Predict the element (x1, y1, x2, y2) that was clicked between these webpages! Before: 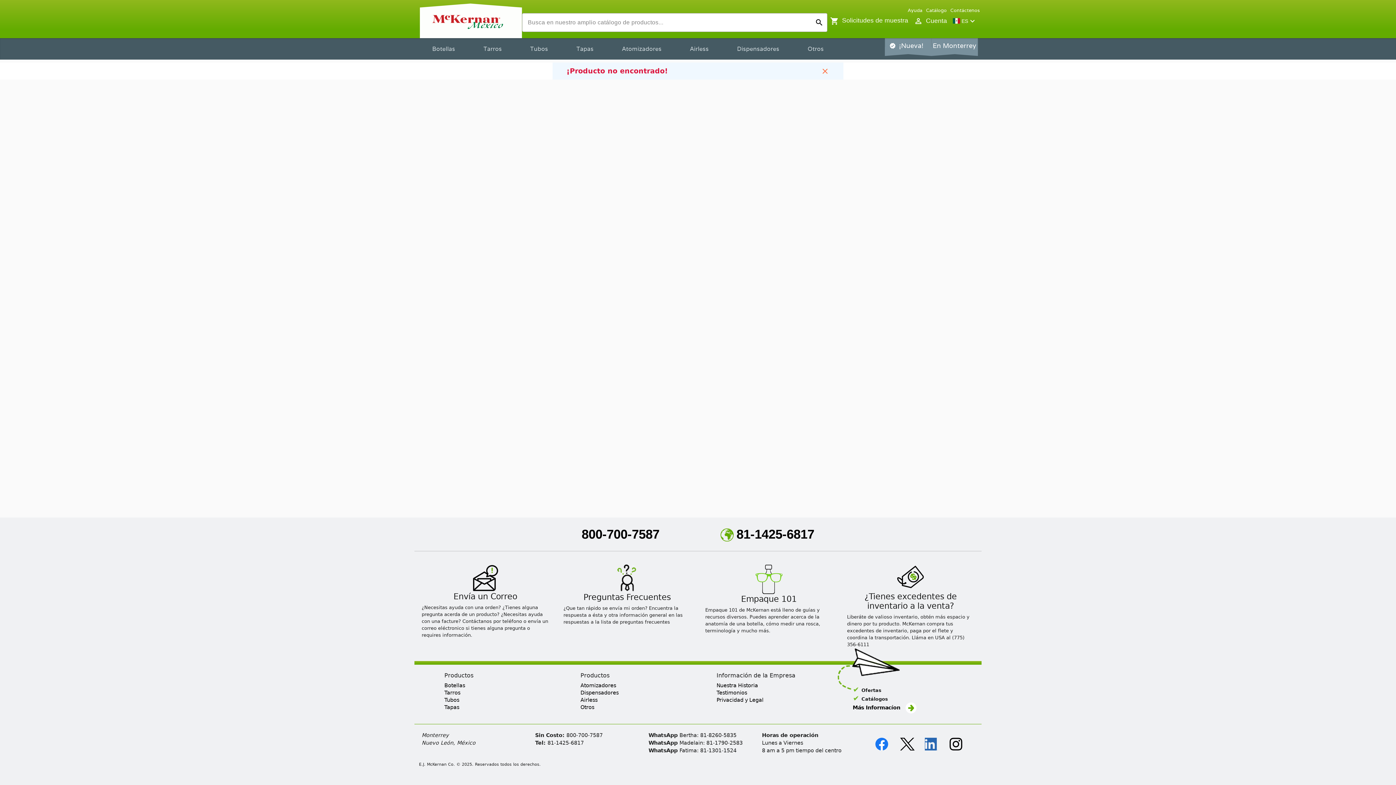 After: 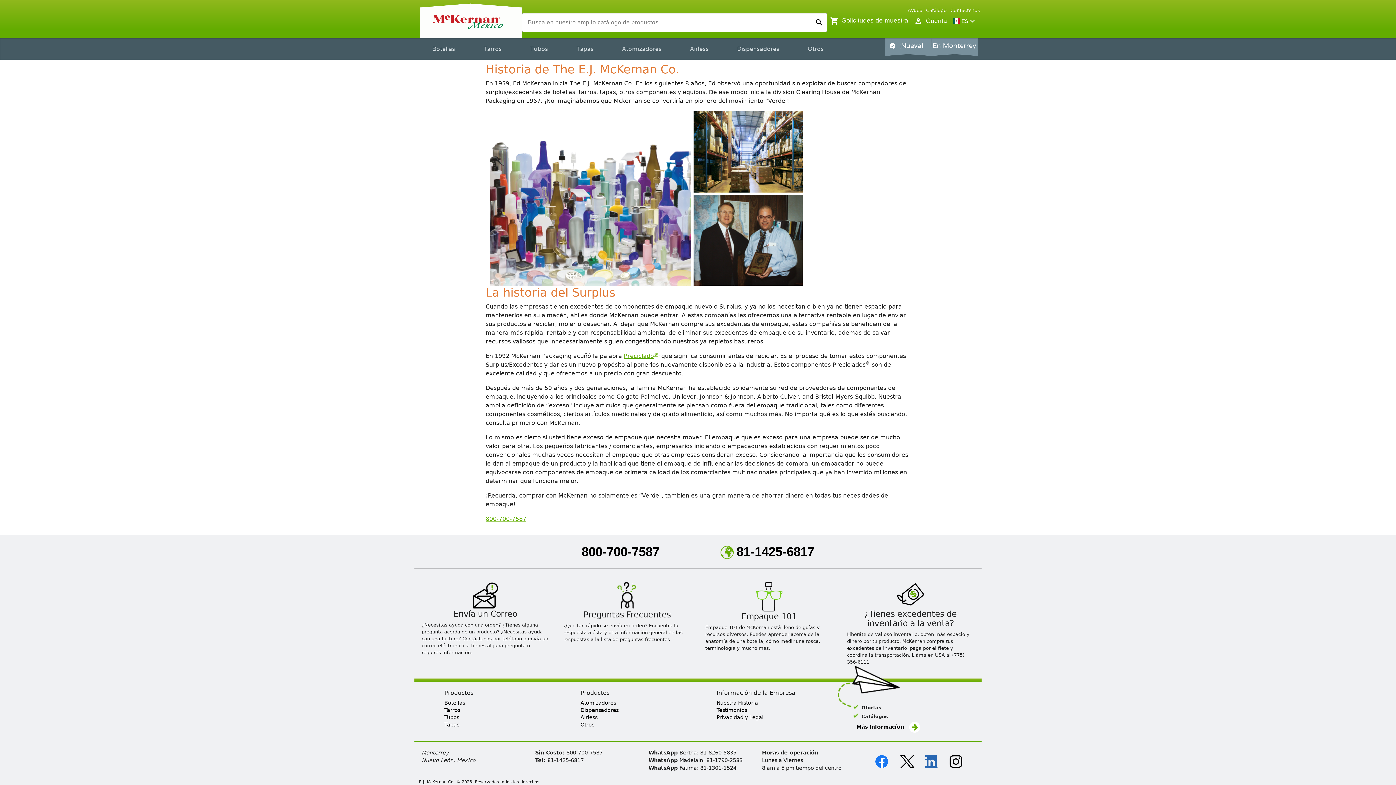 Action: bbox: (716, 682, 758, 688) label: Nuestra Historia